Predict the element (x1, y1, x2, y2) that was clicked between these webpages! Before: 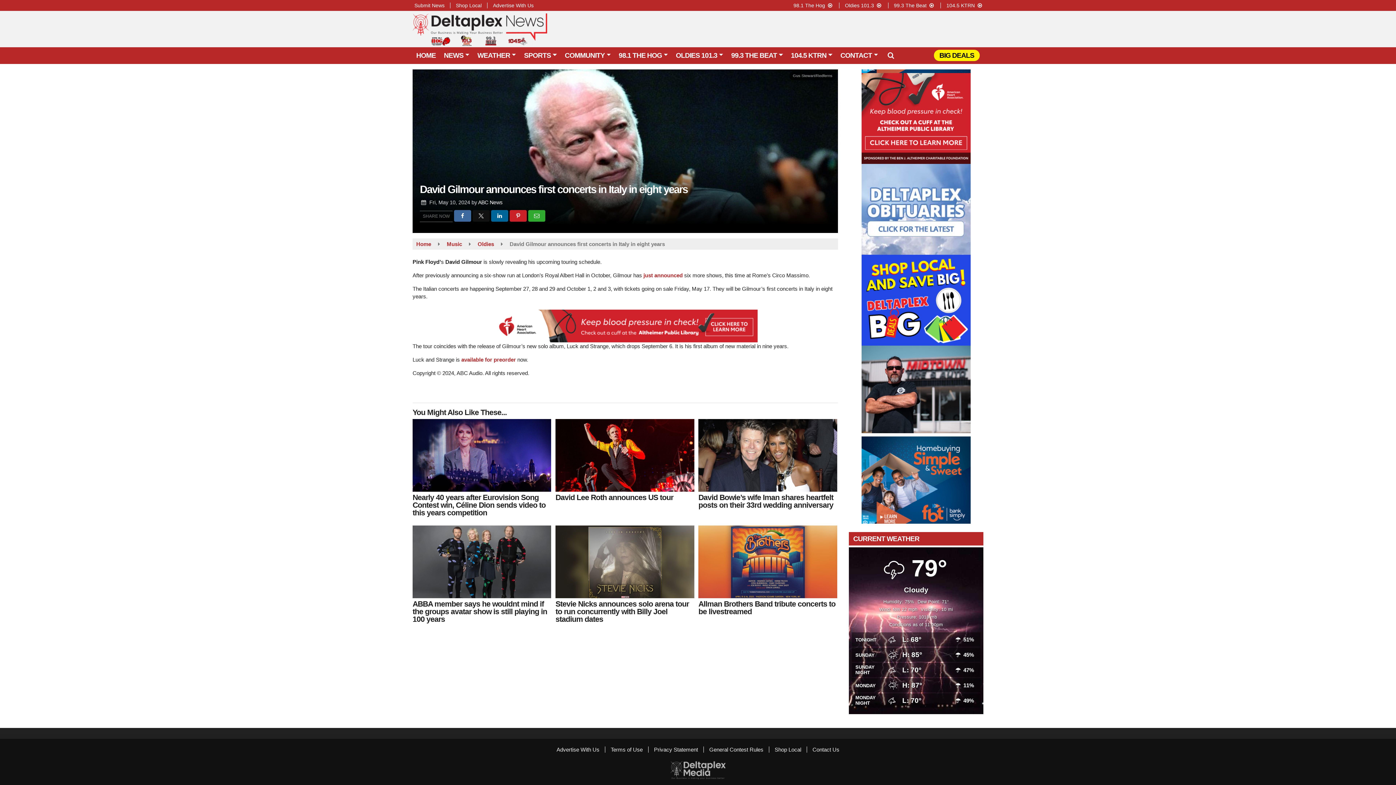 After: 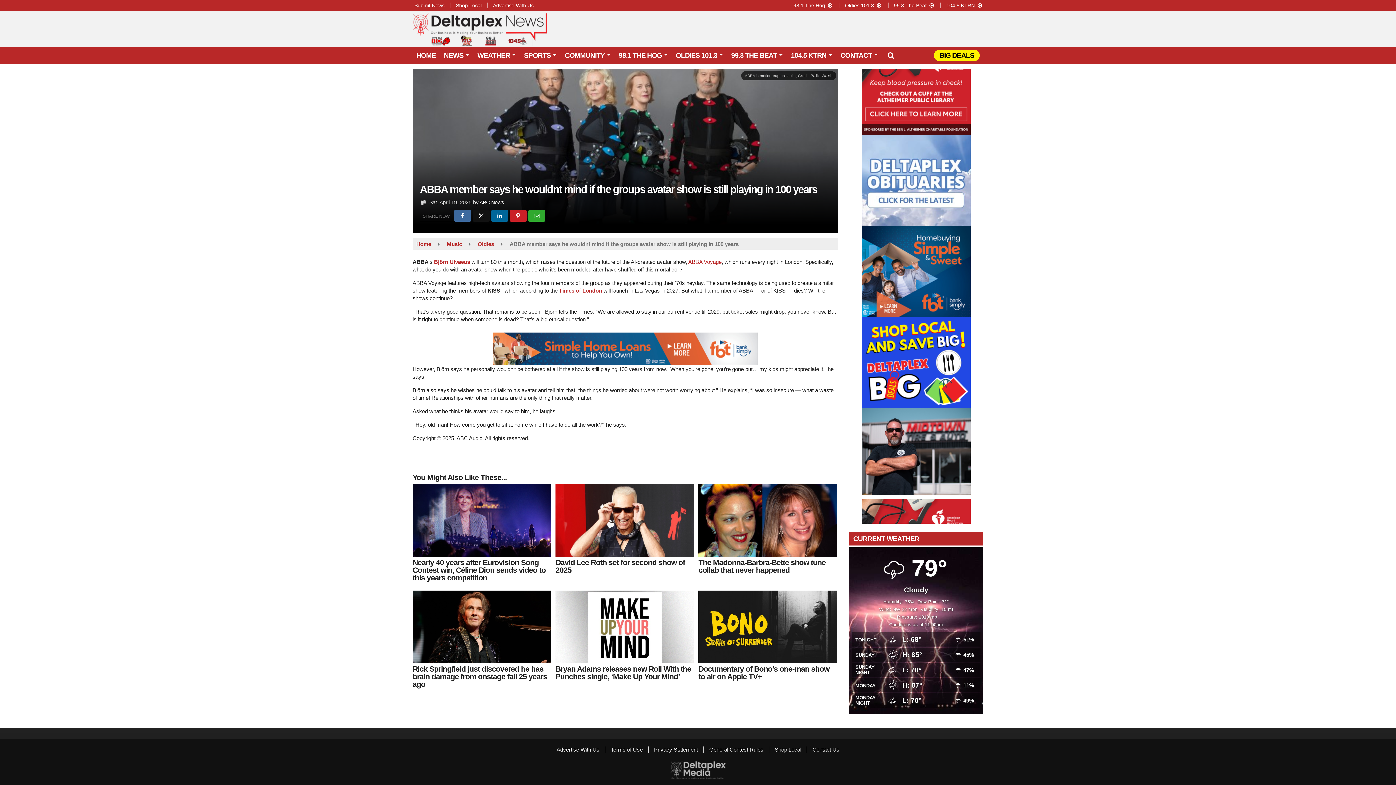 Action: bbox: (412, 525, 551, 598) label: ABBA member says he wouldnt mind if the groups avatar show is still playing in 100 years